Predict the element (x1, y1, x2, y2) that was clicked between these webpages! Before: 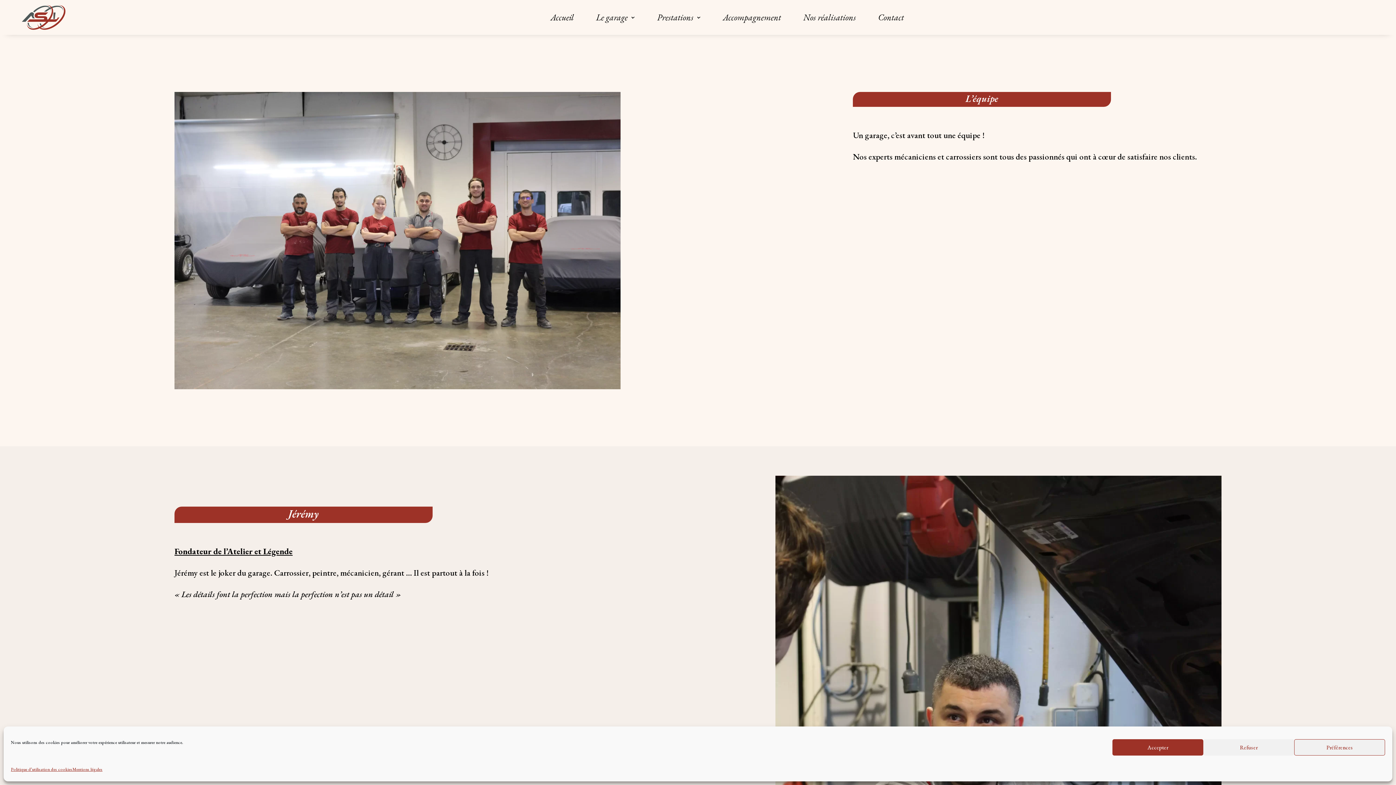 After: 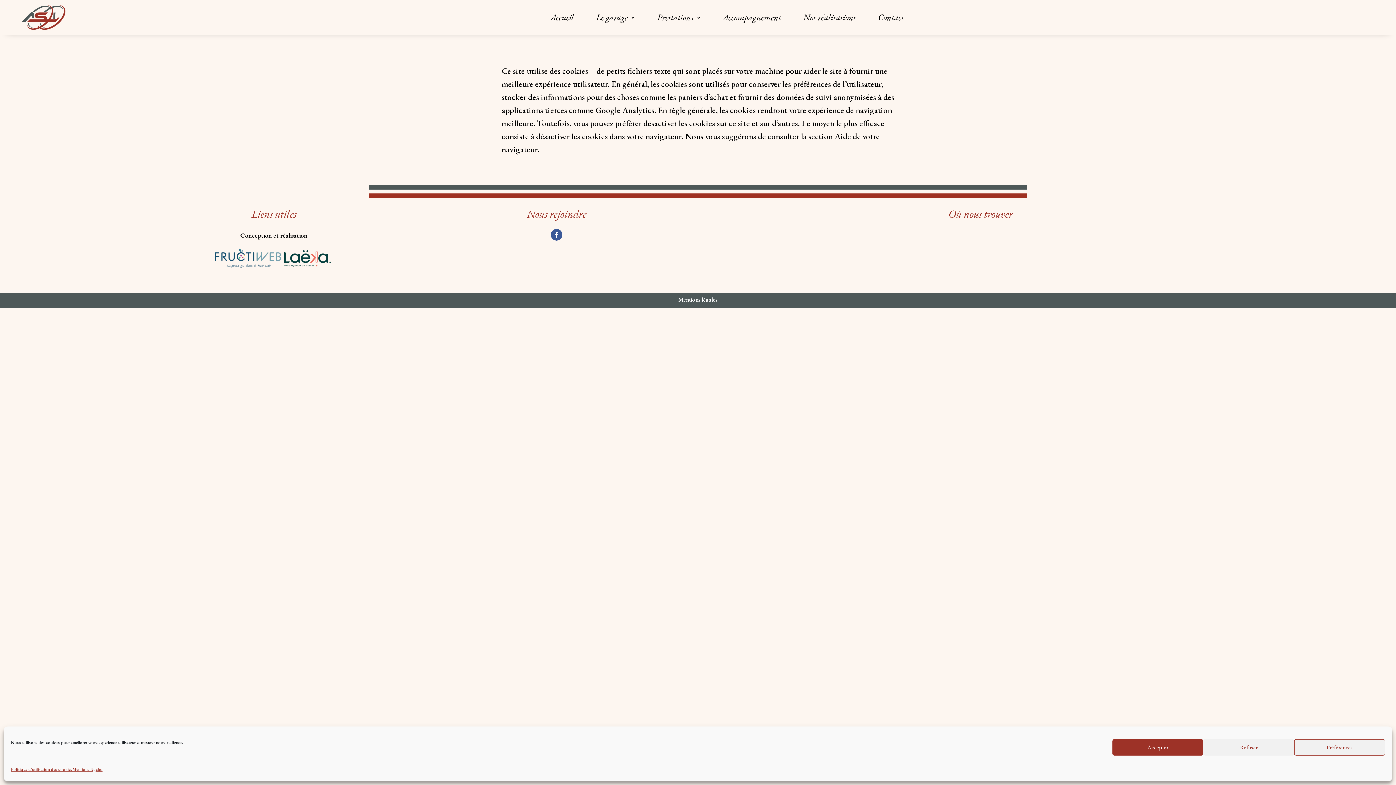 Action: label: Politique d’utilisation des cookies bbox: (10, 763, 72, 776)